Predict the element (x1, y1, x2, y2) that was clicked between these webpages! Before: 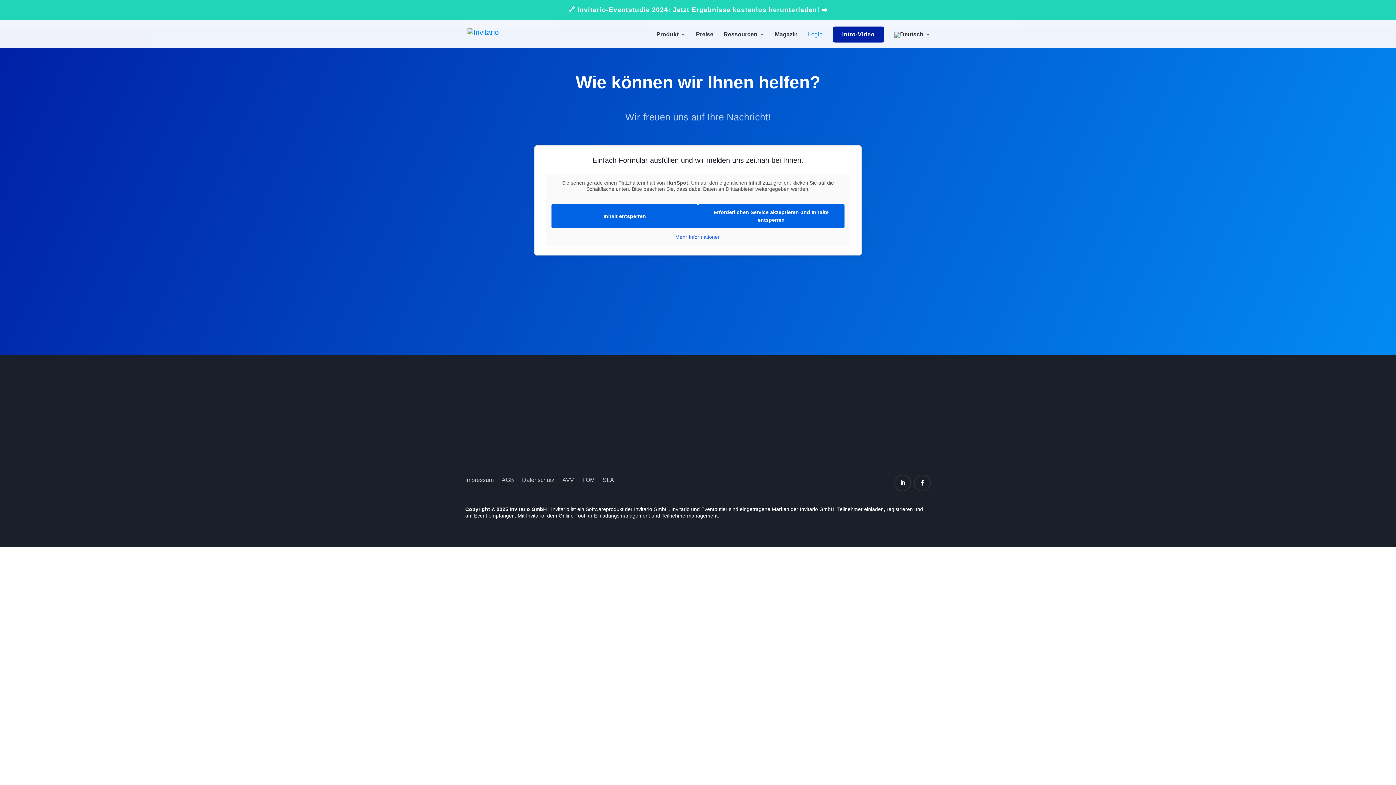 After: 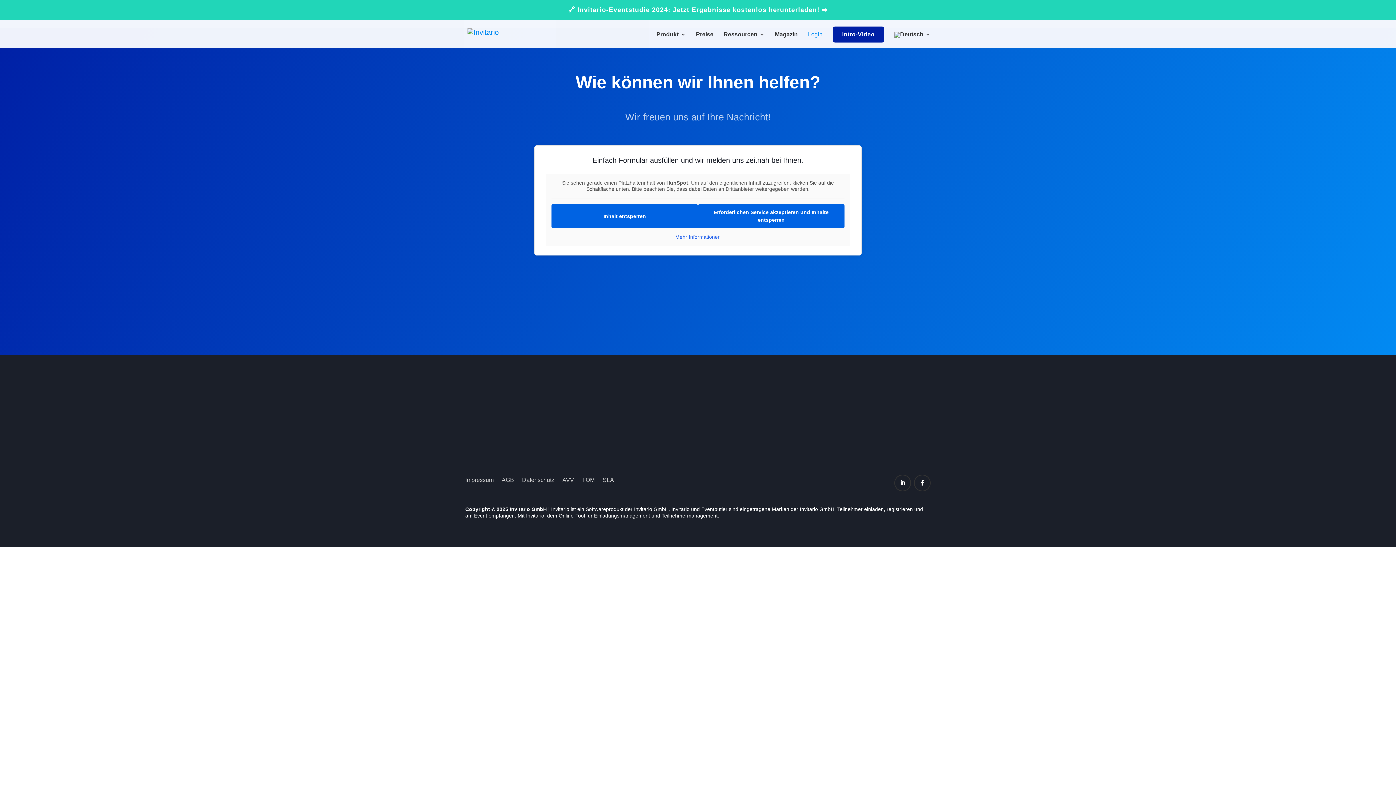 Action: bbox: (894, 474, 911, 491)